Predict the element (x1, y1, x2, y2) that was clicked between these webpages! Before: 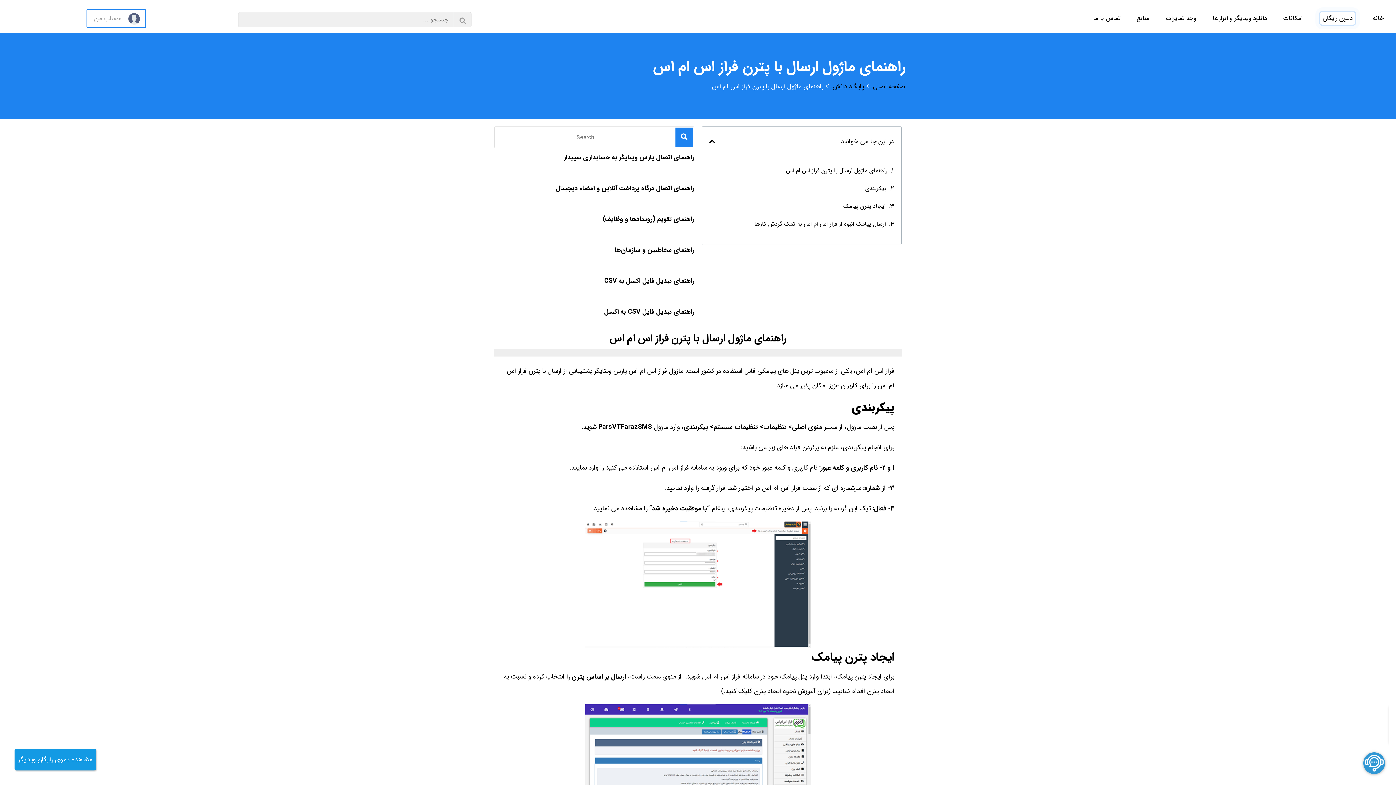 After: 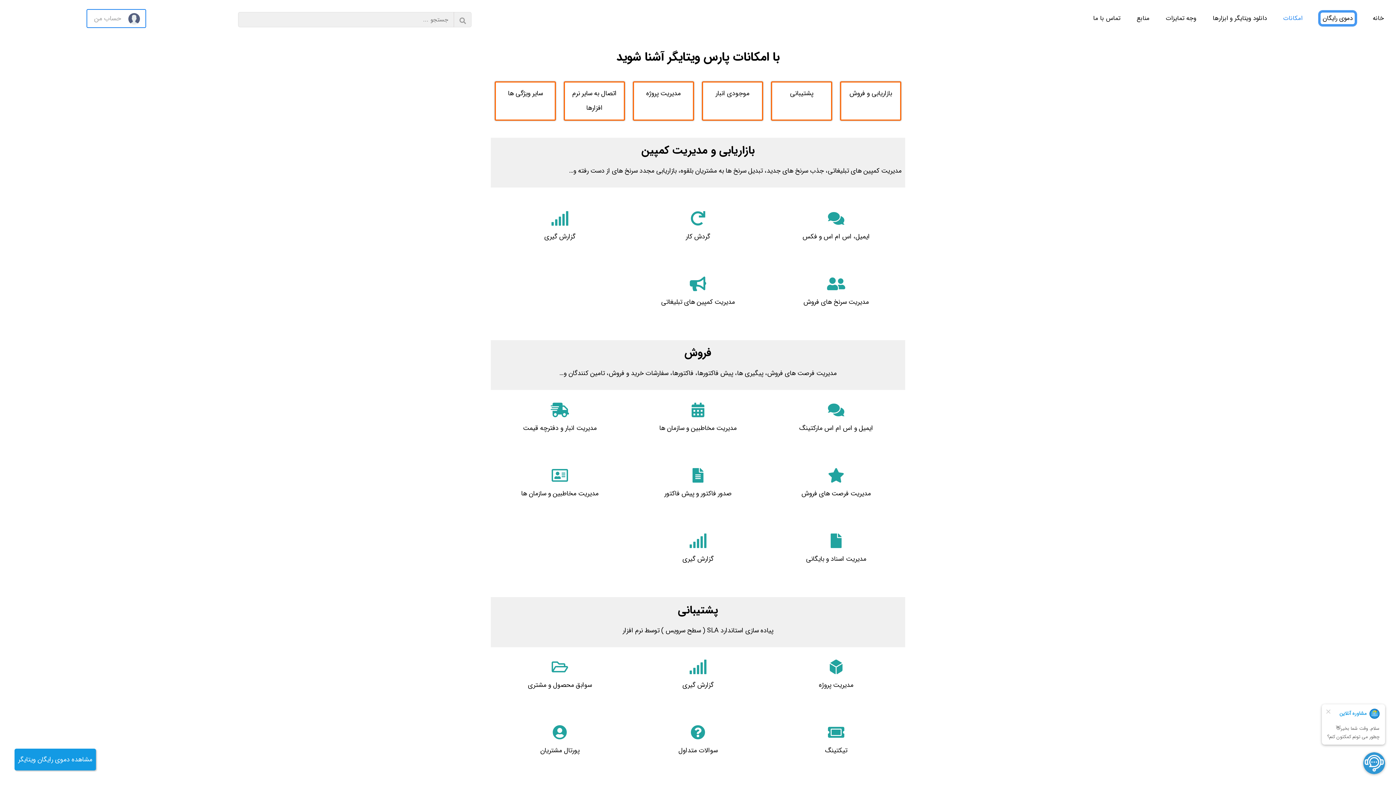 Action: bbox: (1283, 13, 1302, 23) label: امکانات